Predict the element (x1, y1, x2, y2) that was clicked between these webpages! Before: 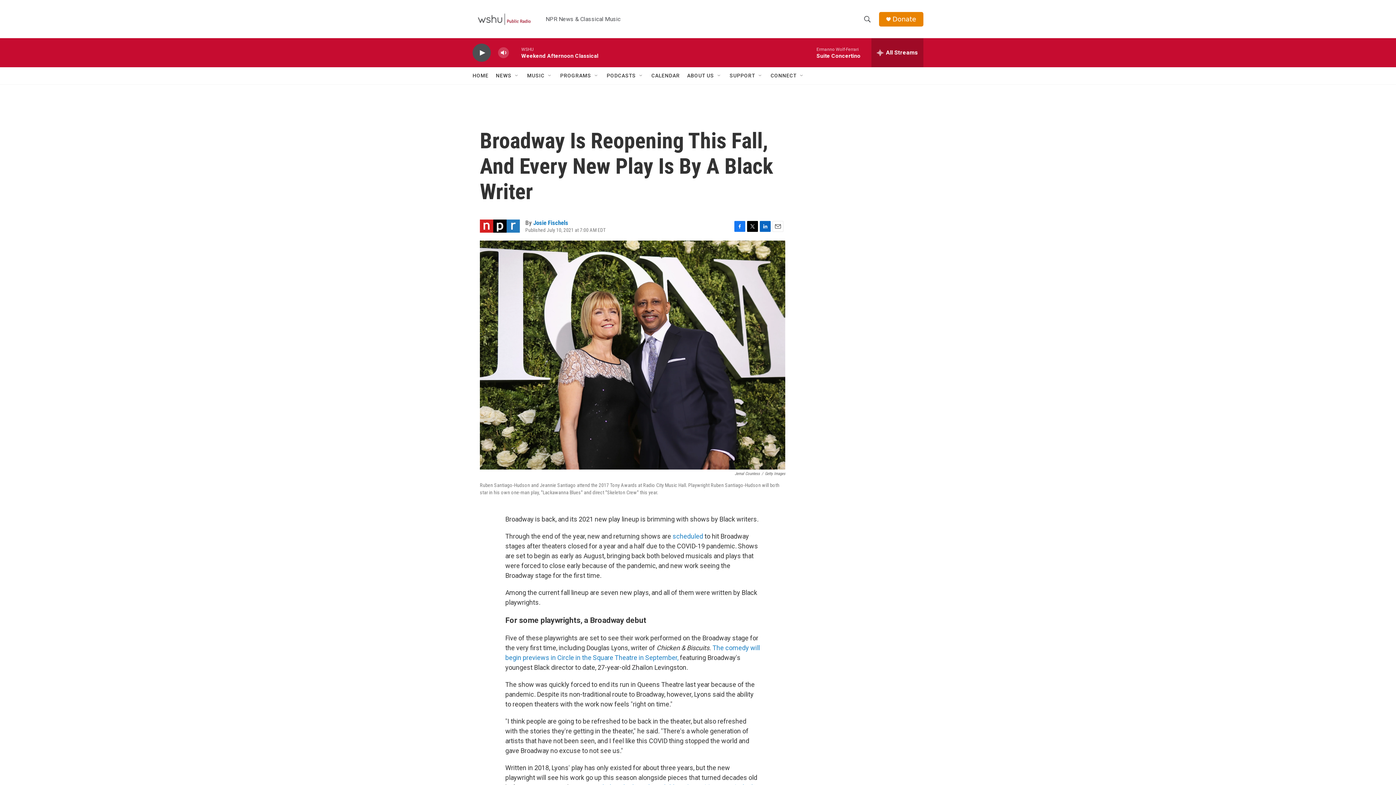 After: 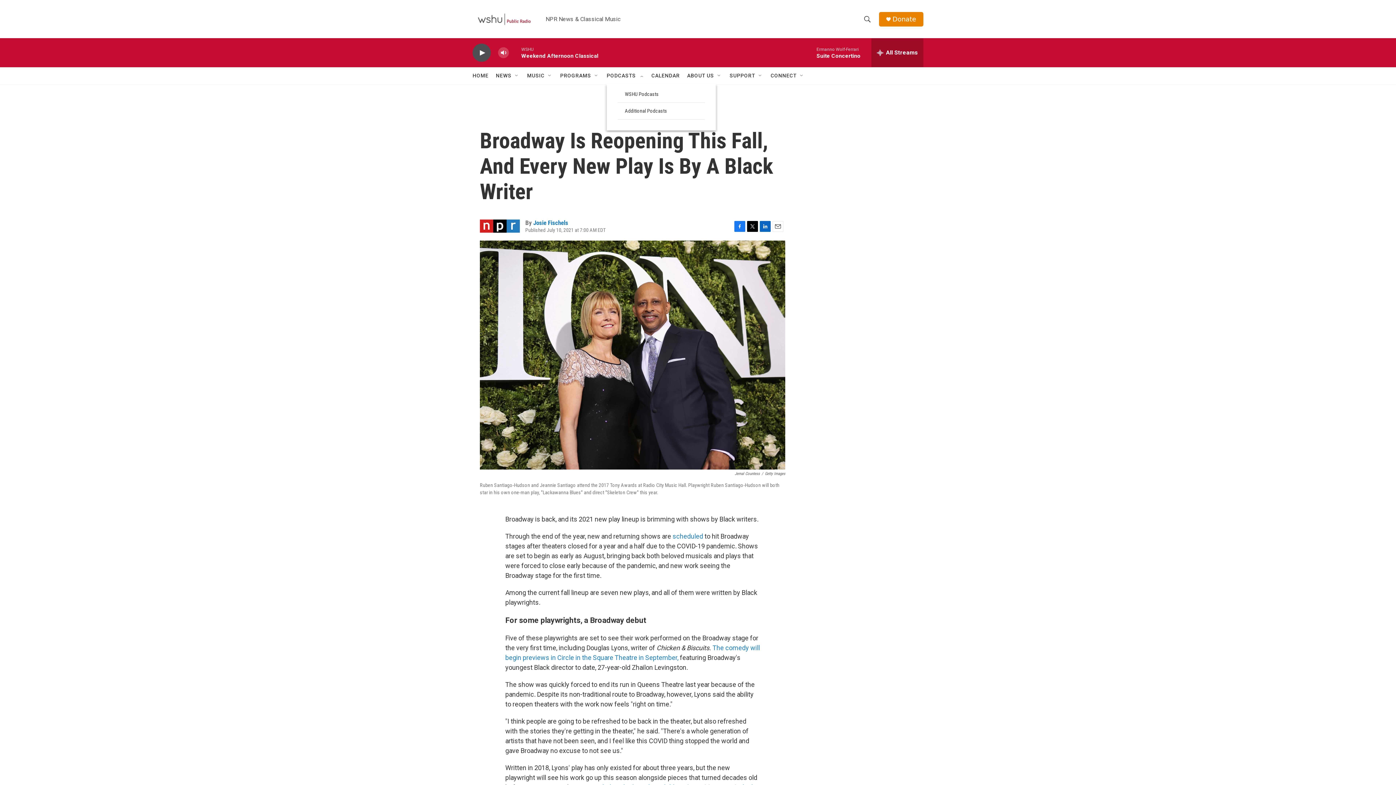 Action: label: Open Sub Navigation bbox: (643, 72, 649, 78)